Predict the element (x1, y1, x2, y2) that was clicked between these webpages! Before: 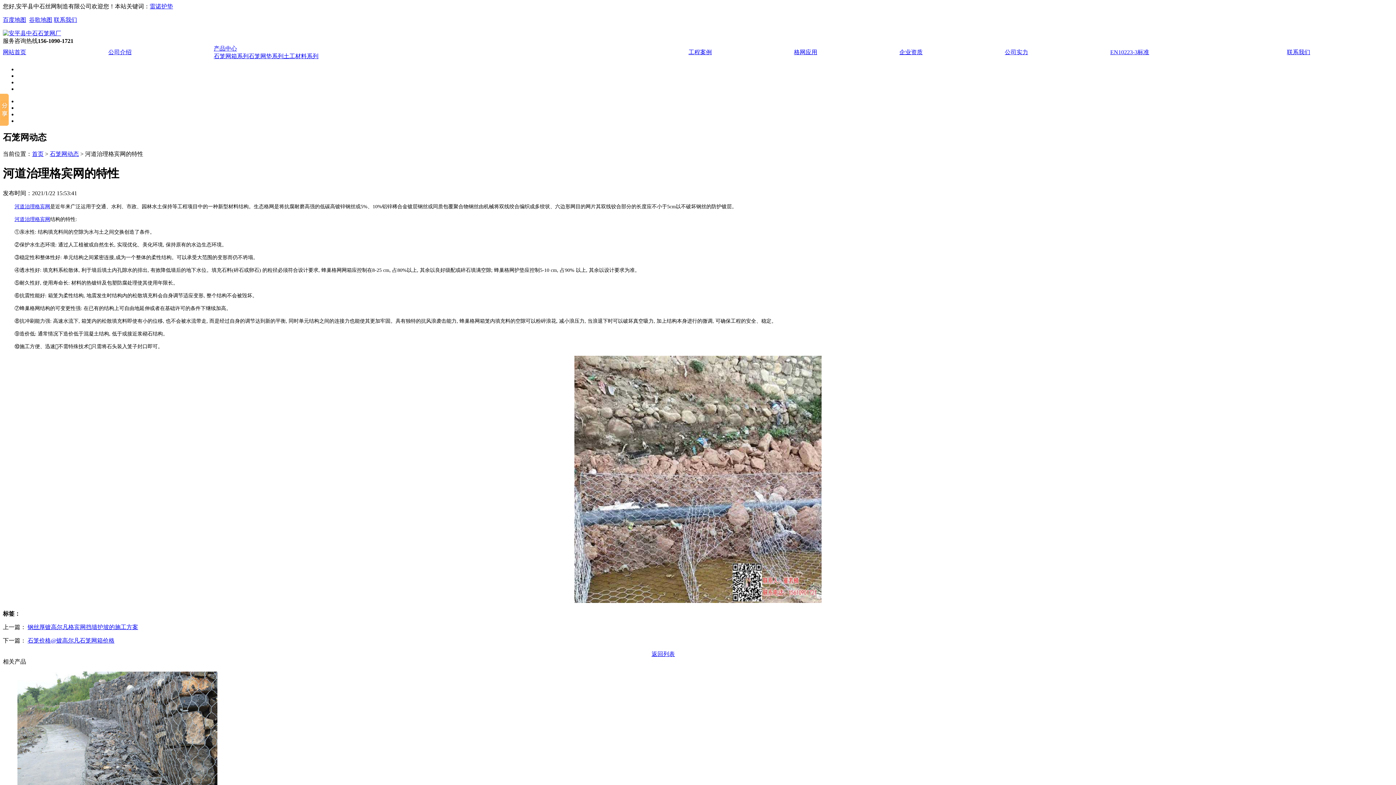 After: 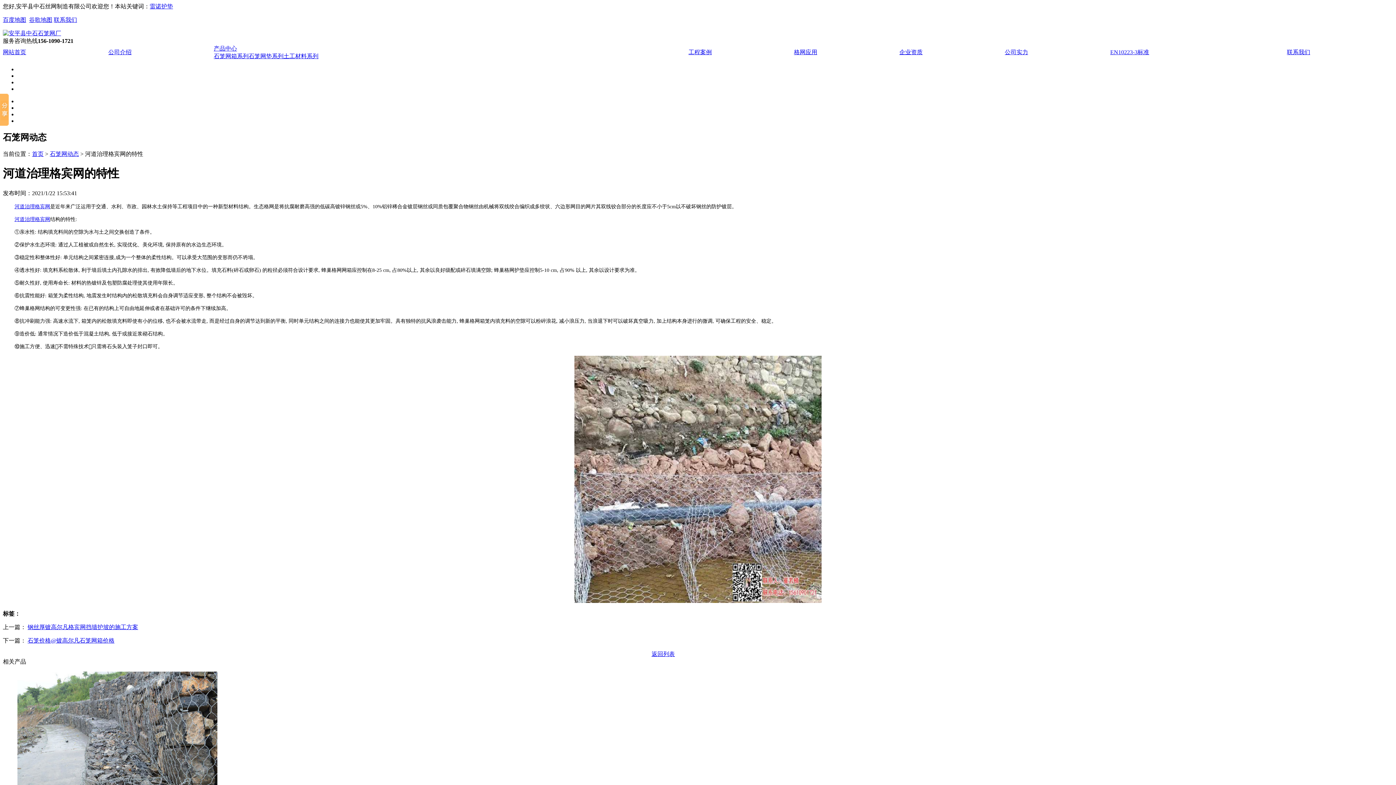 Action: bbox: (27, 624, 138, 630) label: 钢丝厚镀高尔凡格宾网挡墙护坡的施工方案